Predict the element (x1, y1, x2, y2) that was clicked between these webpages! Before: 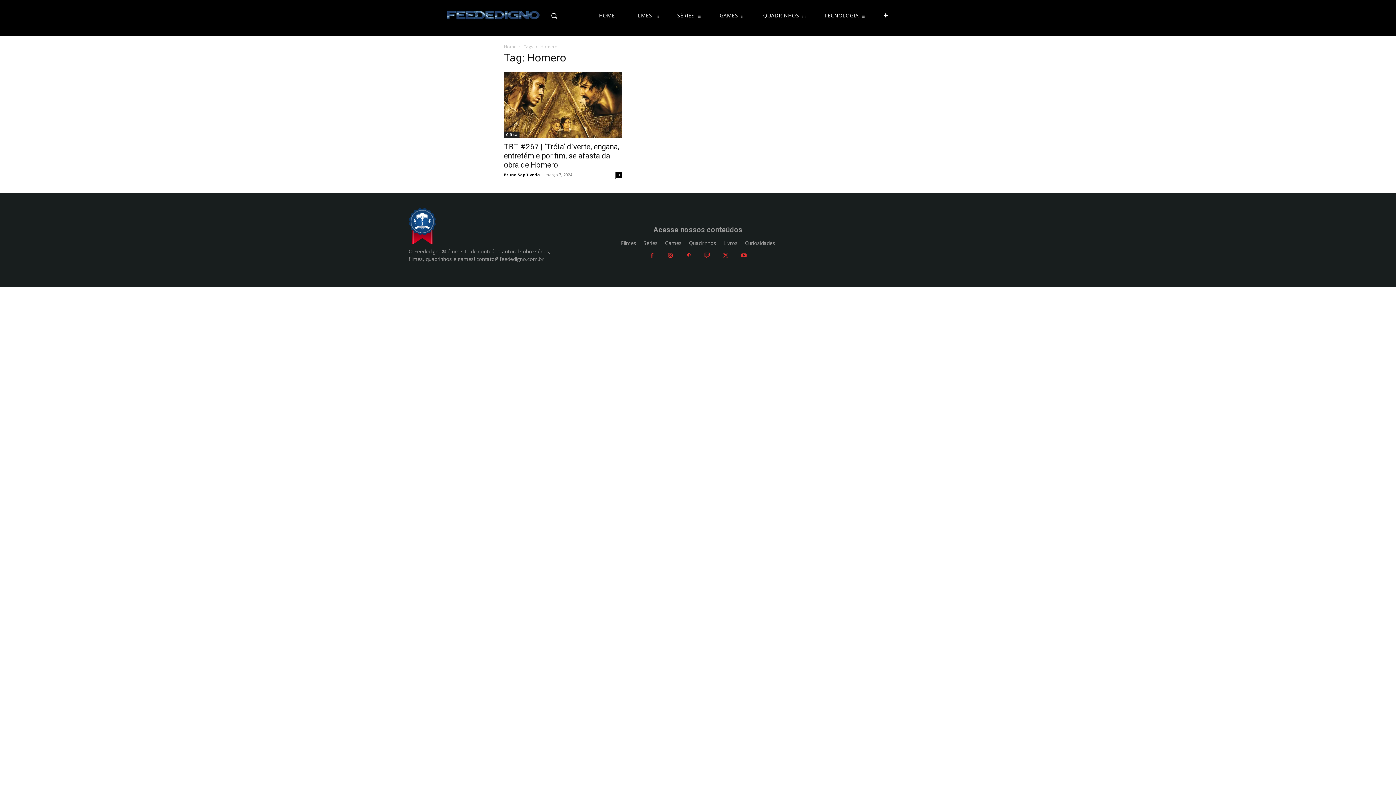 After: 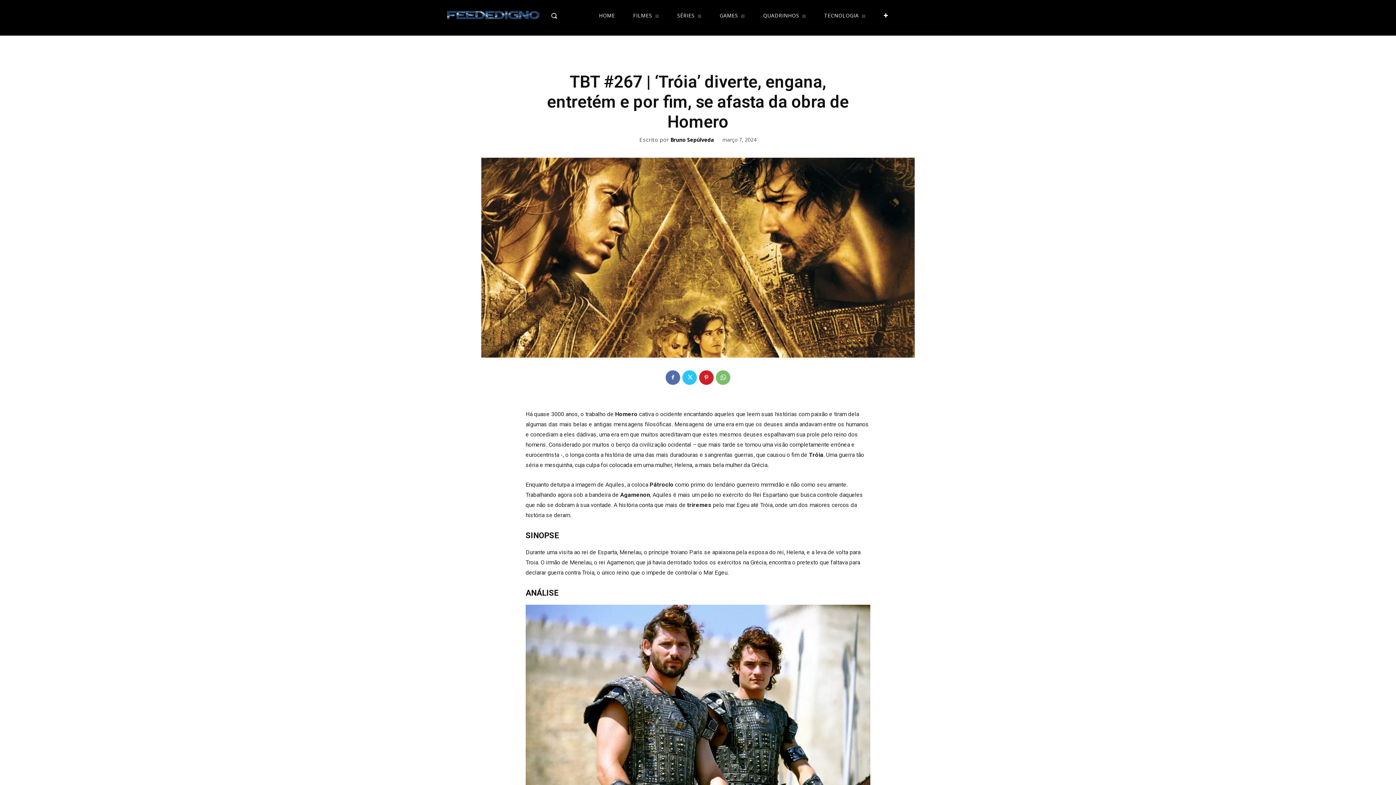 Action: label: 0 bbox: (615, 172, 621, 178)